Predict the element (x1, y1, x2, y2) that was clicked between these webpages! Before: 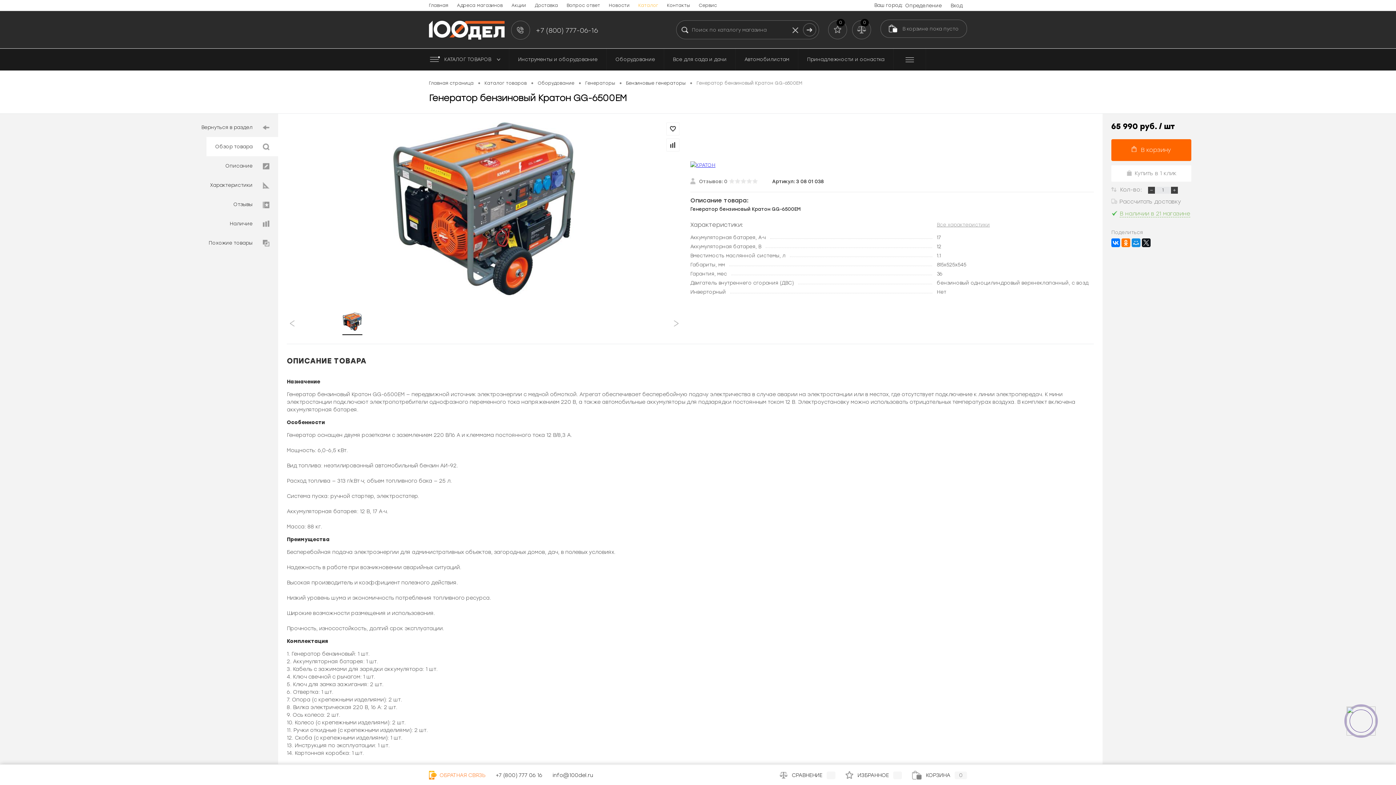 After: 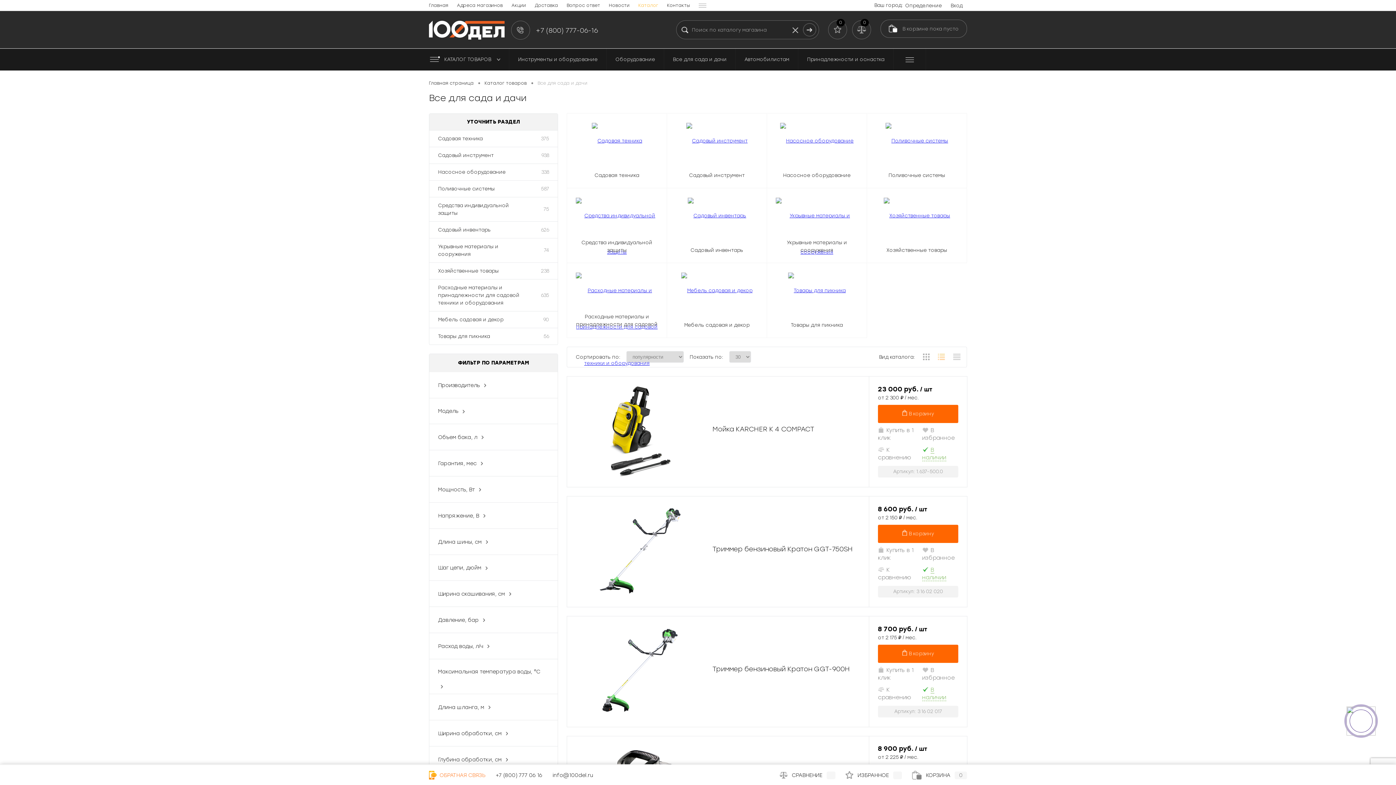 Action: bbox: (664, 48, 735, 70) label: Все для сада и дачи